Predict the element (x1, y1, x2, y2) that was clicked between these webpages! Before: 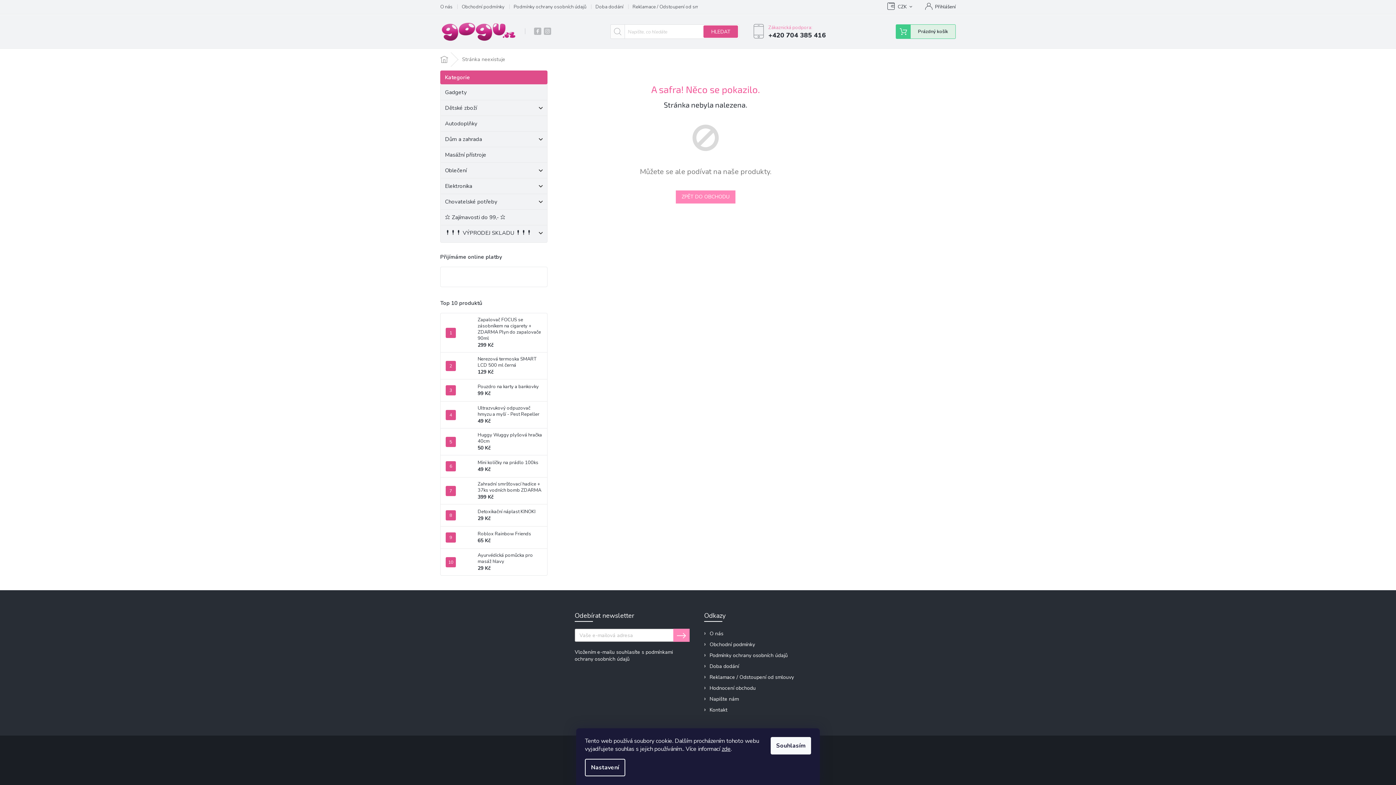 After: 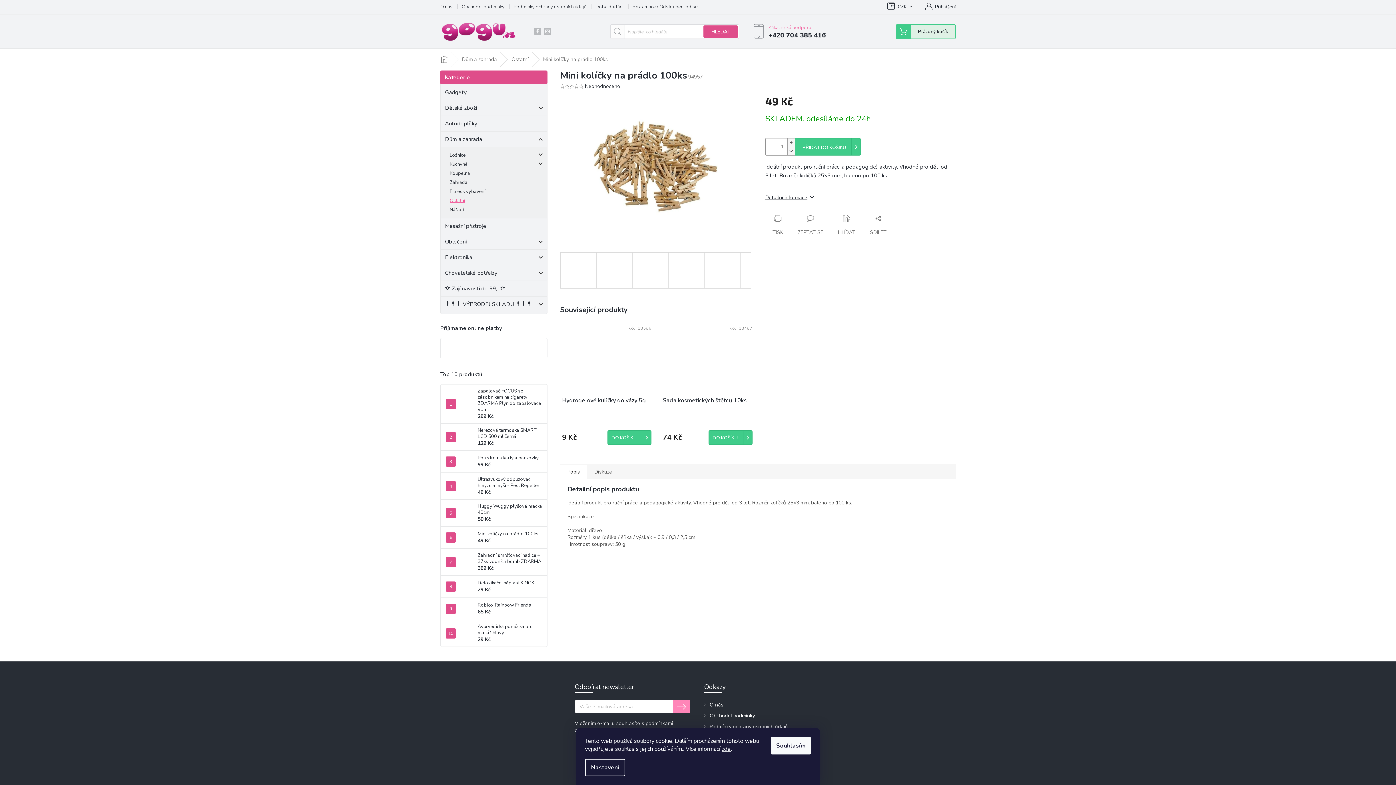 Action: bbox: (474, 460, 538, 473) label: Mini kolíčky na prádlo 100ks
49 Kč